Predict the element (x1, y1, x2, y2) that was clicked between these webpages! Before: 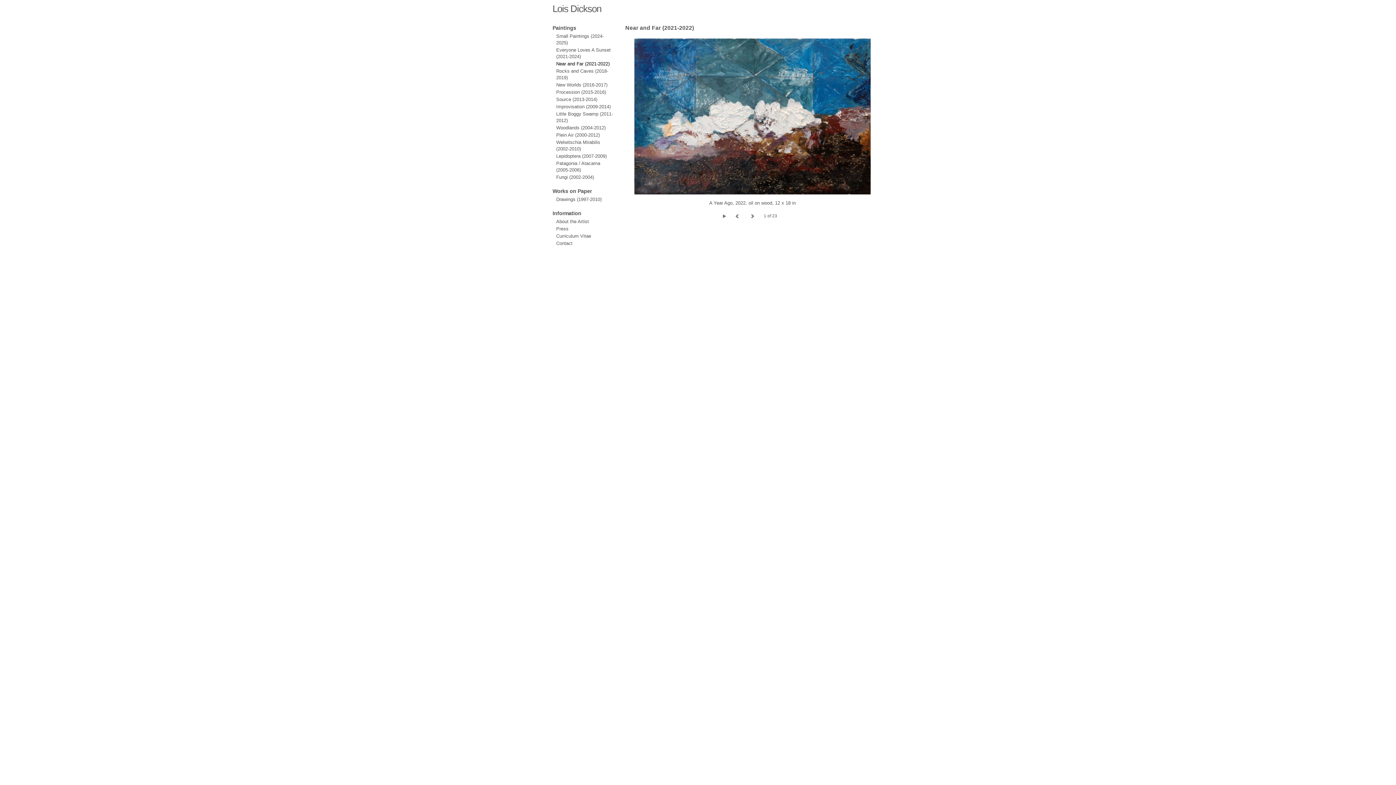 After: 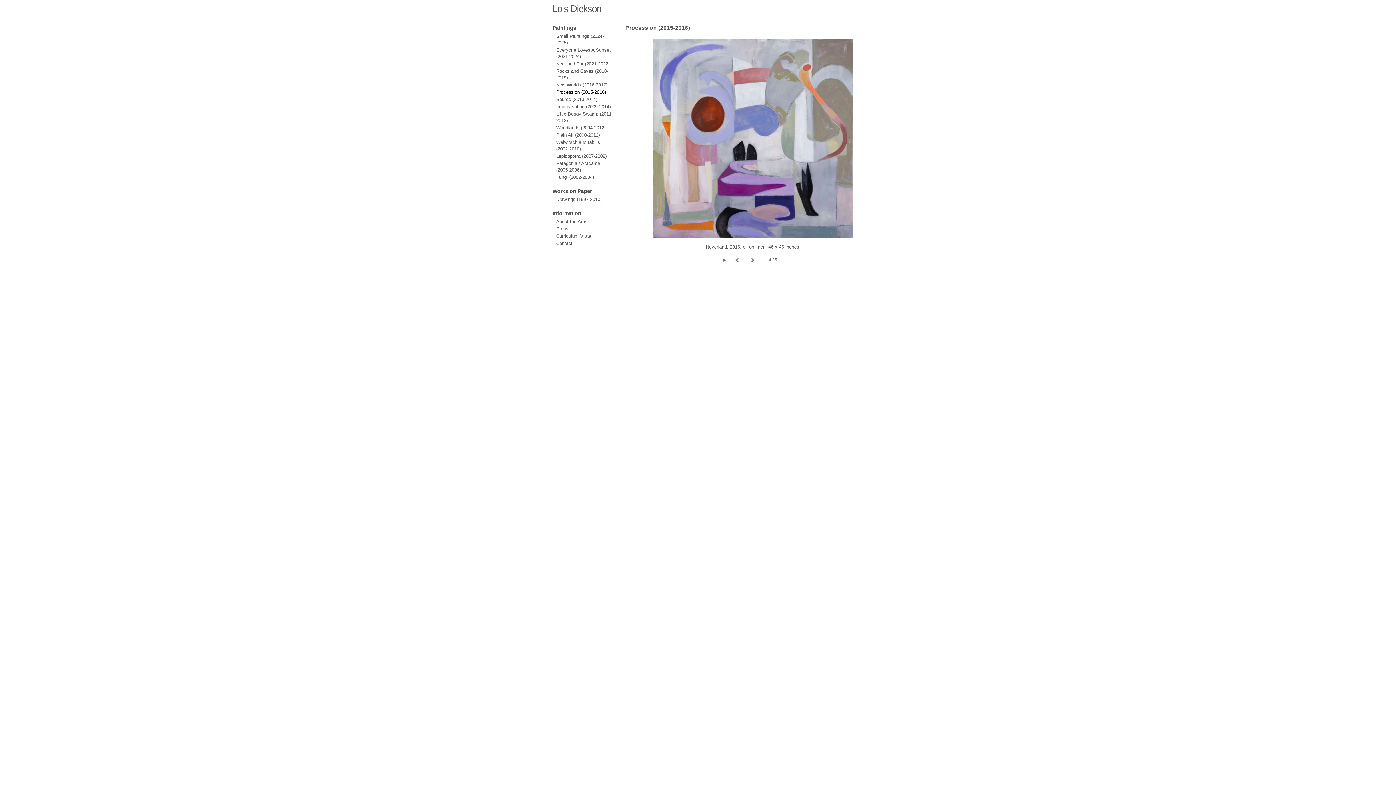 Action: bbox: (556, 89, 606, 94) label: Procession (2015-2016)